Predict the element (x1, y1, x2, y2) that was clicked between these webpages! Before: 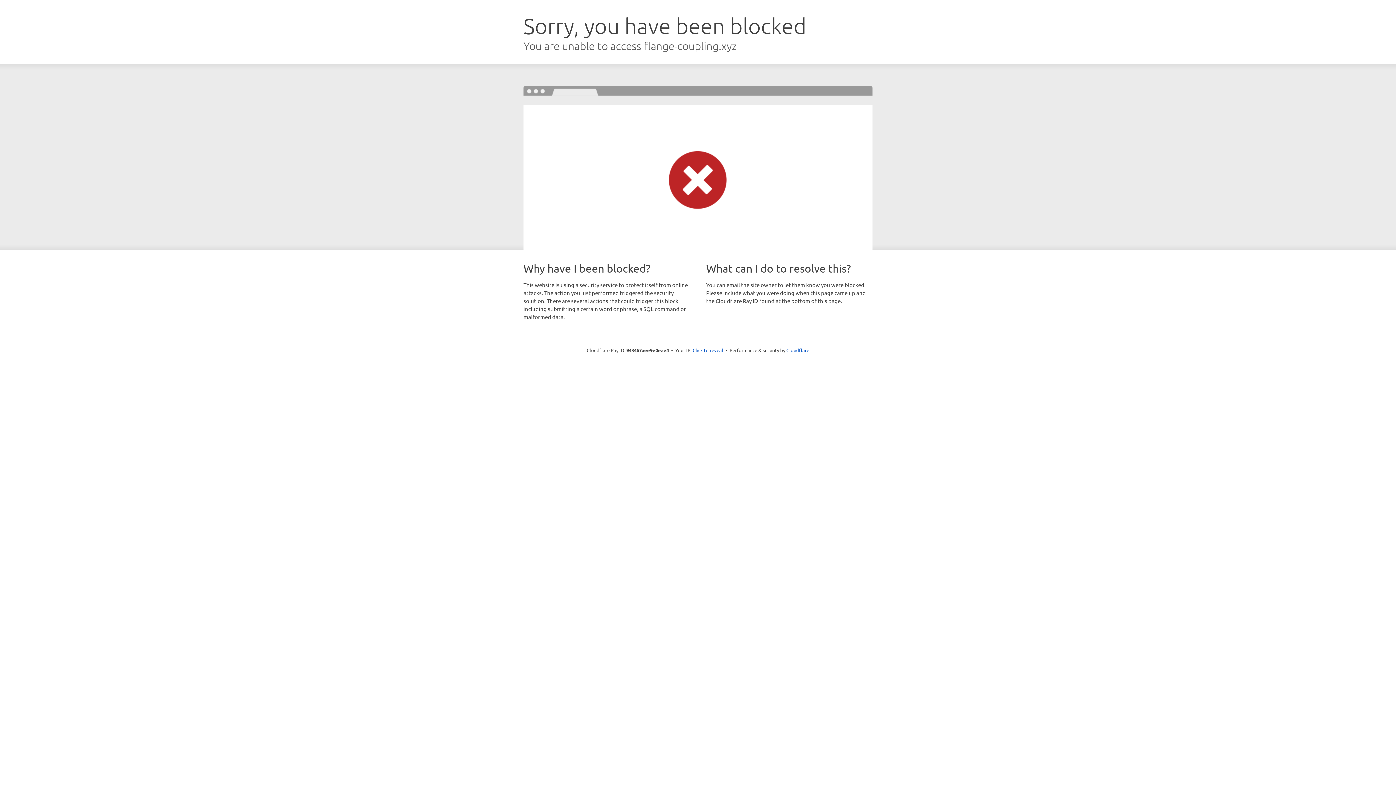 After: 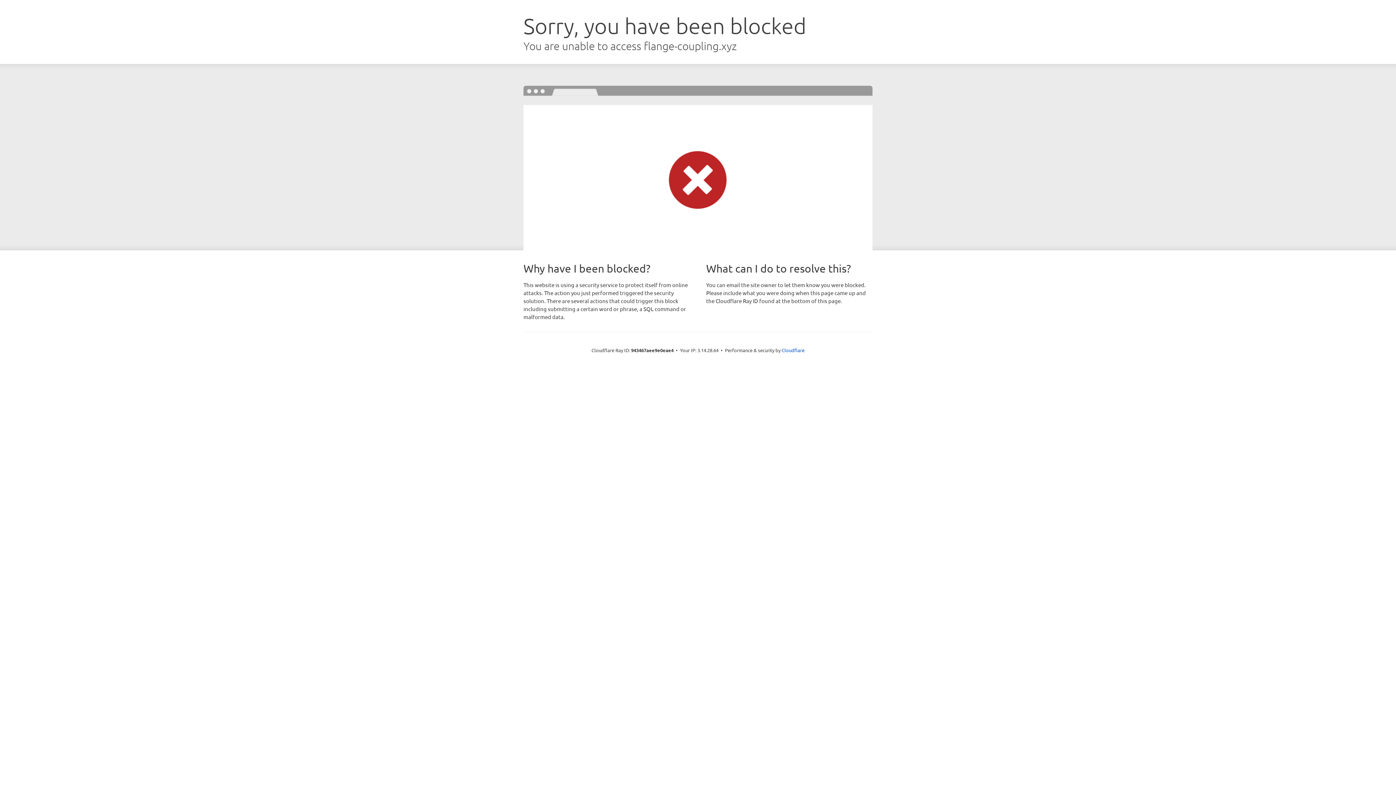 Action: bbox: (692, 346, 723, 353) label: Click to reveal